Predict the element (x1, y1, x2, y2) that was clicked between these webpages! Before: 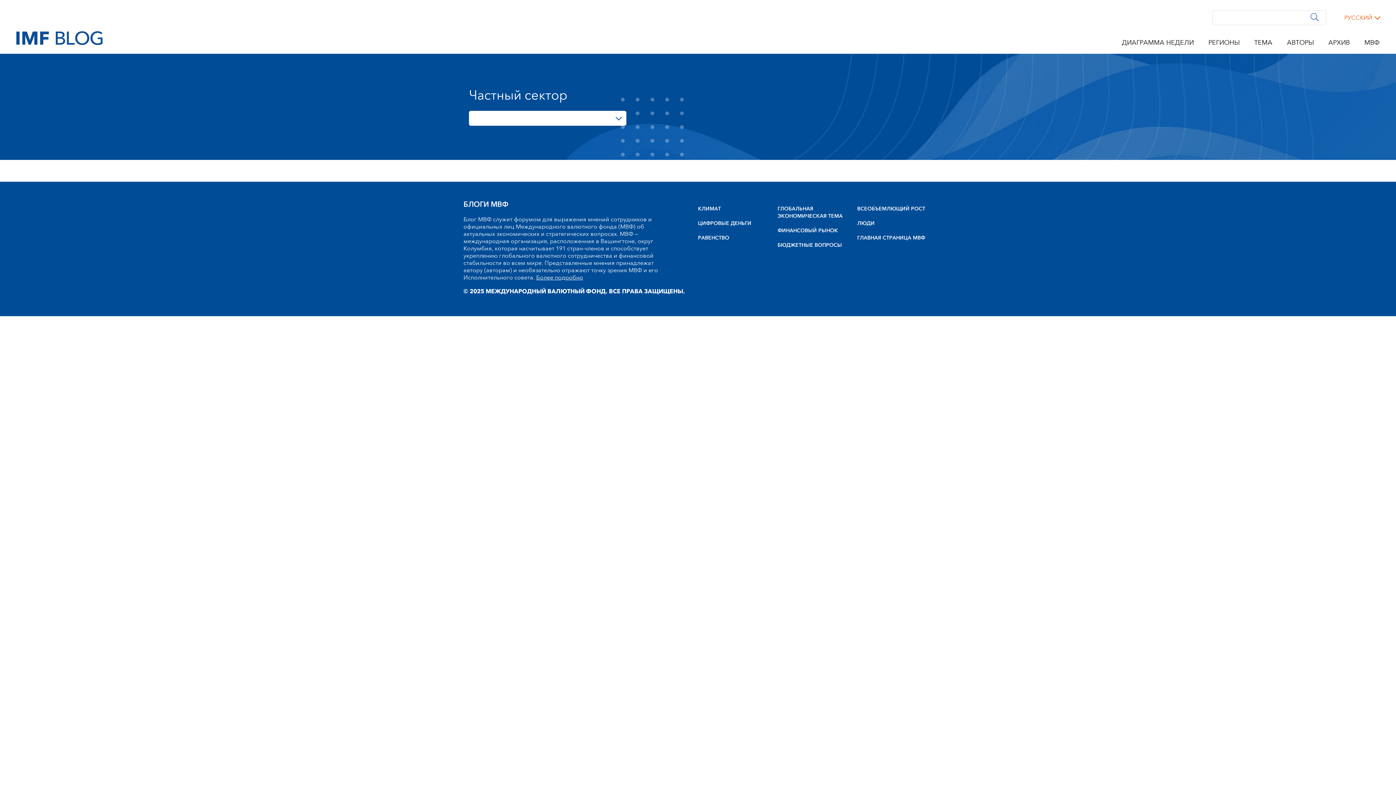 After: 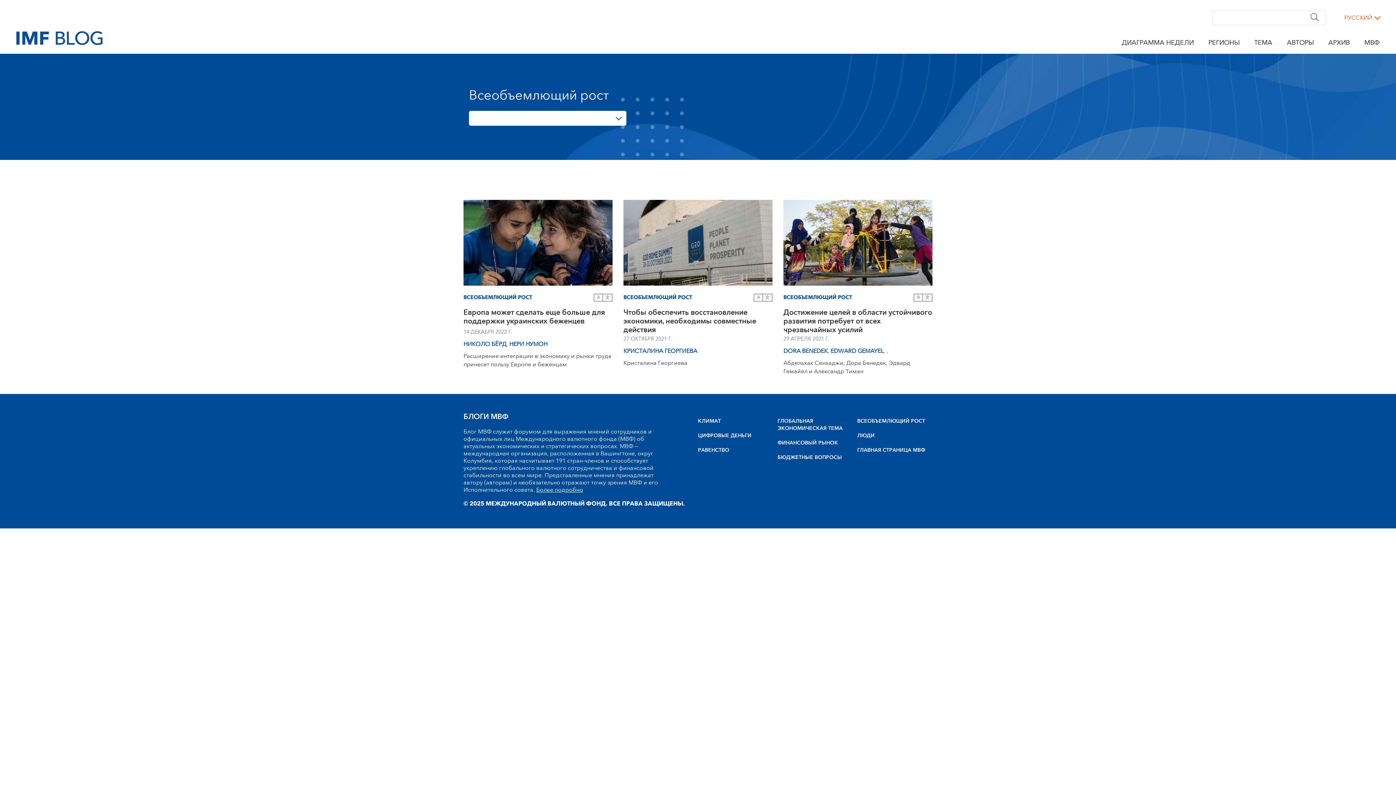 Action: bbox: (857, 205, 937, 212) label: ВСЕОБЪЕМЛЮЩИЙ РОСТ